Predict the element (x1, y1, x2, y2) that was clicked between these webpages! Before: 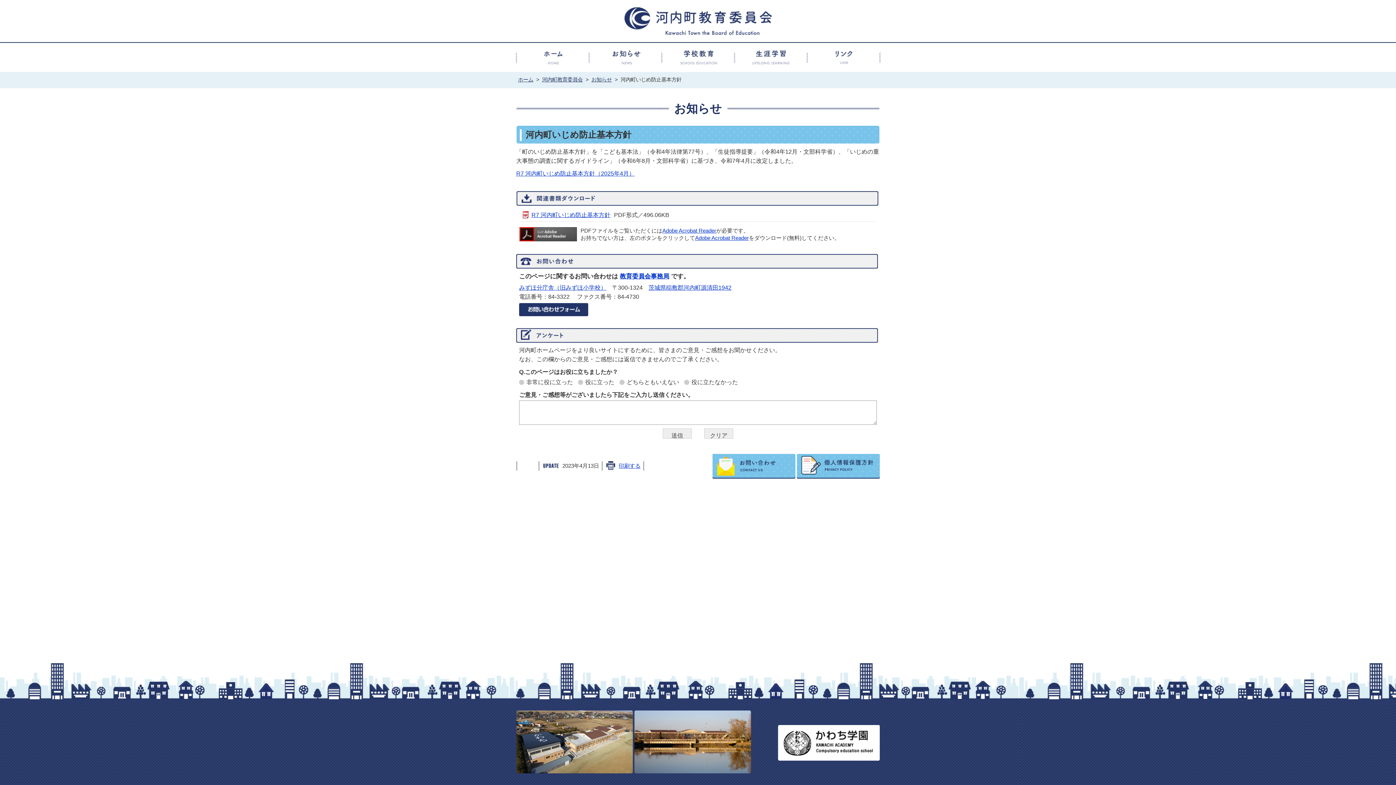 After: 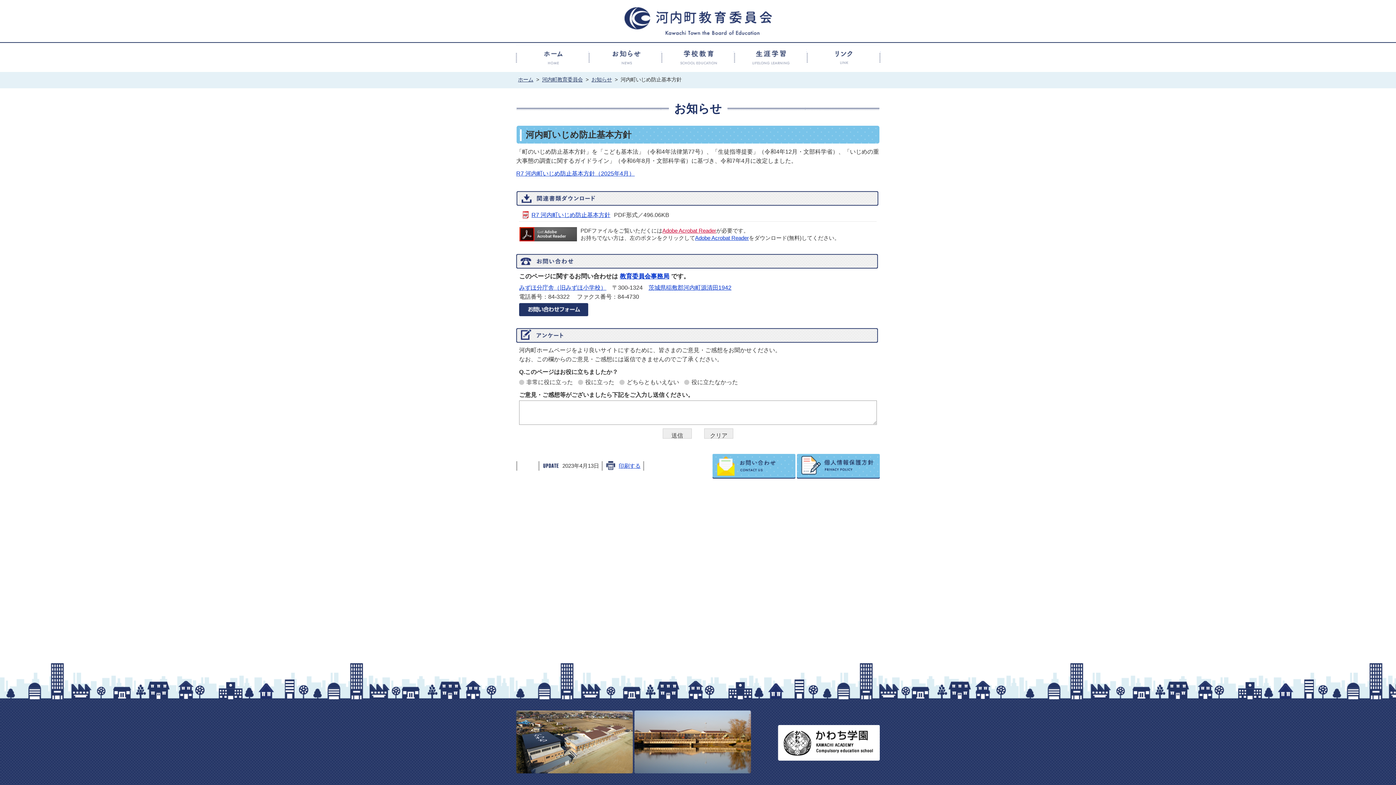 Action: bbox: (662, 228, 716, 233) label: Adobe Acrobat Reader